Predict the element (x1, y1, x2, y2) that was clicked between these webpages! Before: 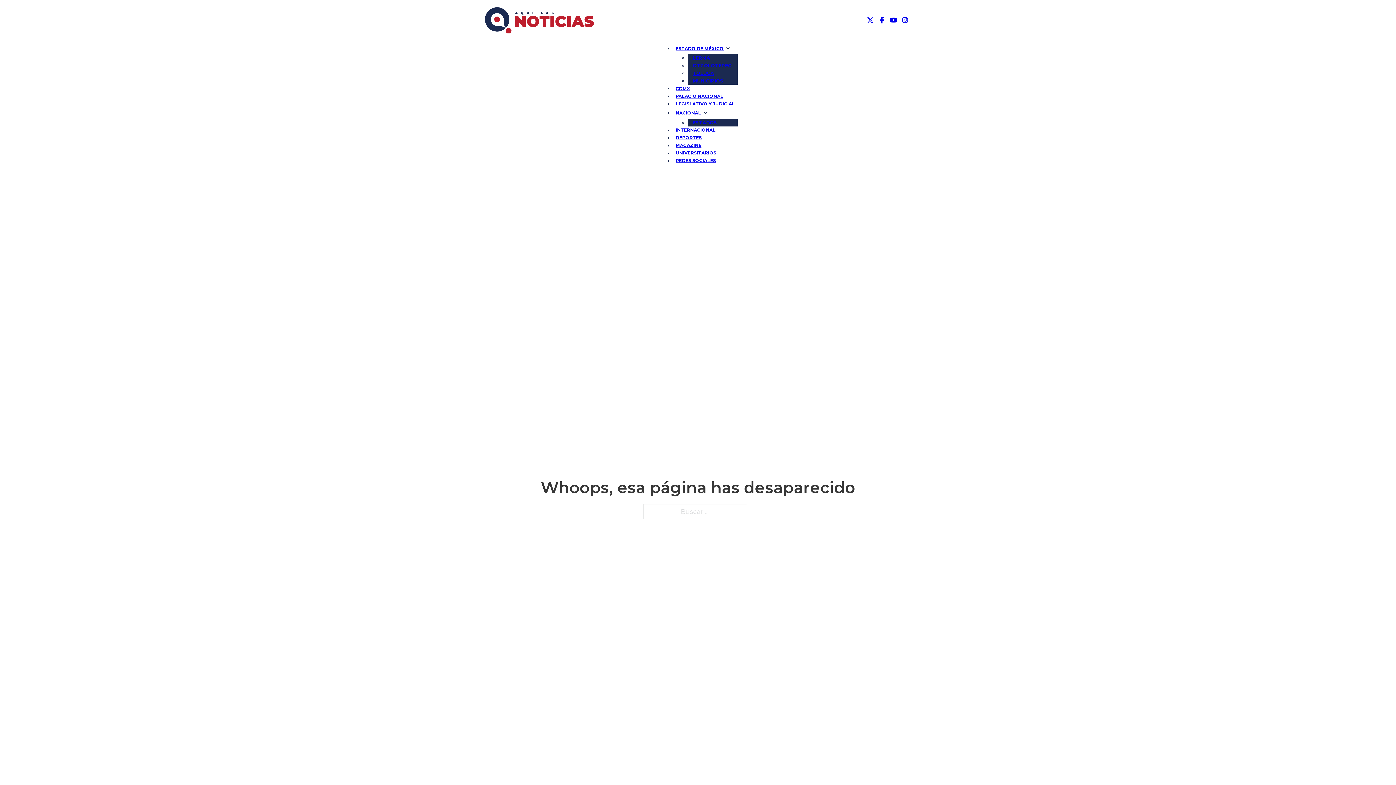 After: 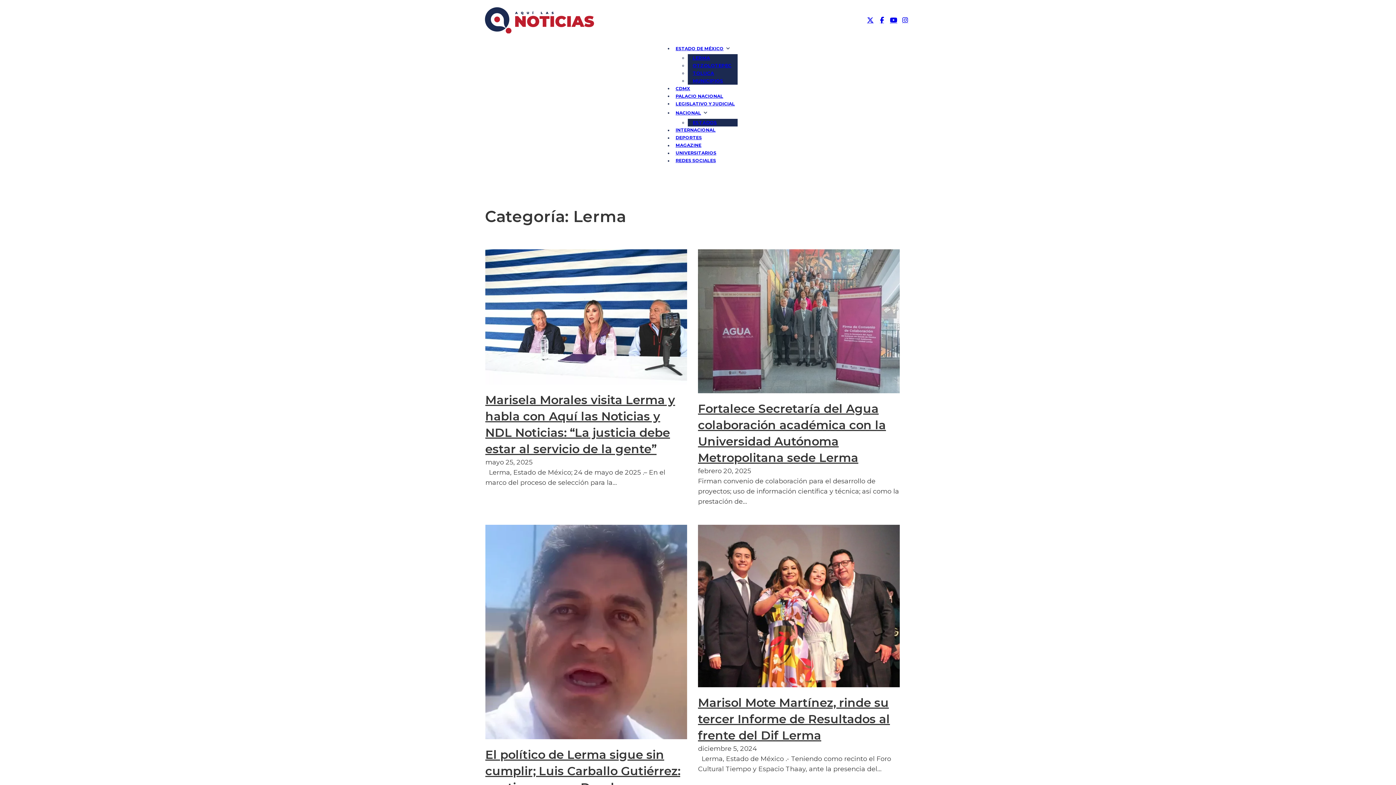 Action: label: LERMA bbox: (687, 51, 715, 64)